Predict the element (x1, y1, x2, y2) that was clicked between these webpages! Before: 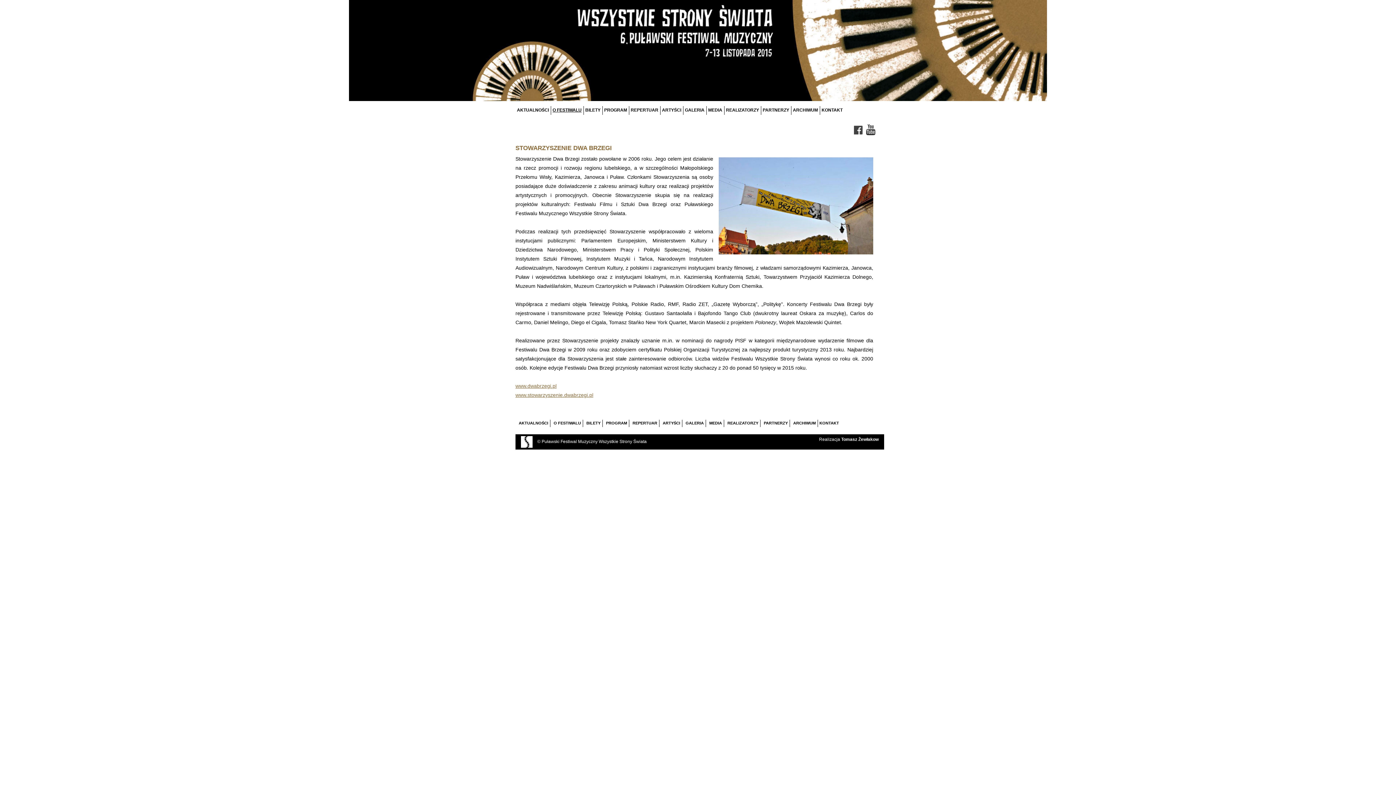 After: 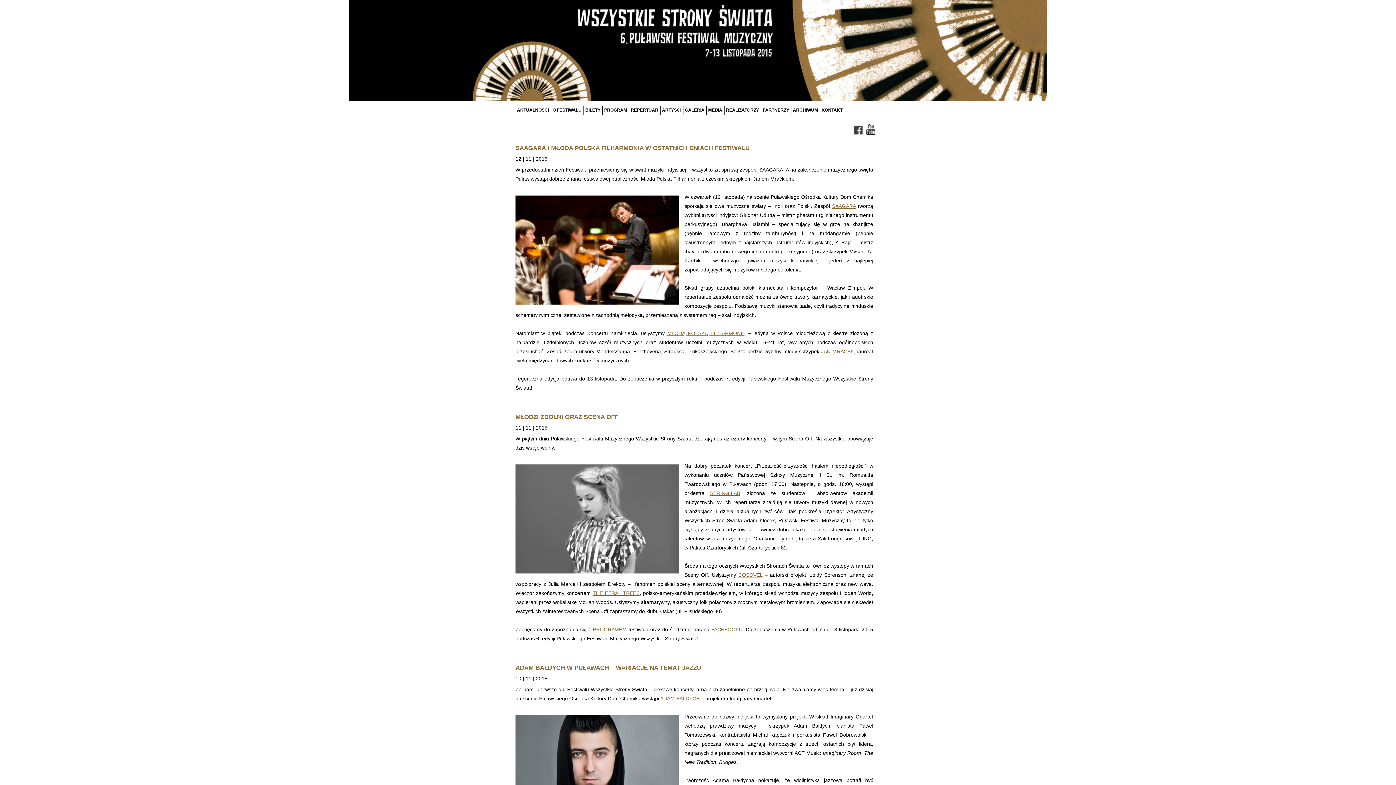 Action: label: AKTUALNOŚCI bbox: (518, 420, 548, 426)